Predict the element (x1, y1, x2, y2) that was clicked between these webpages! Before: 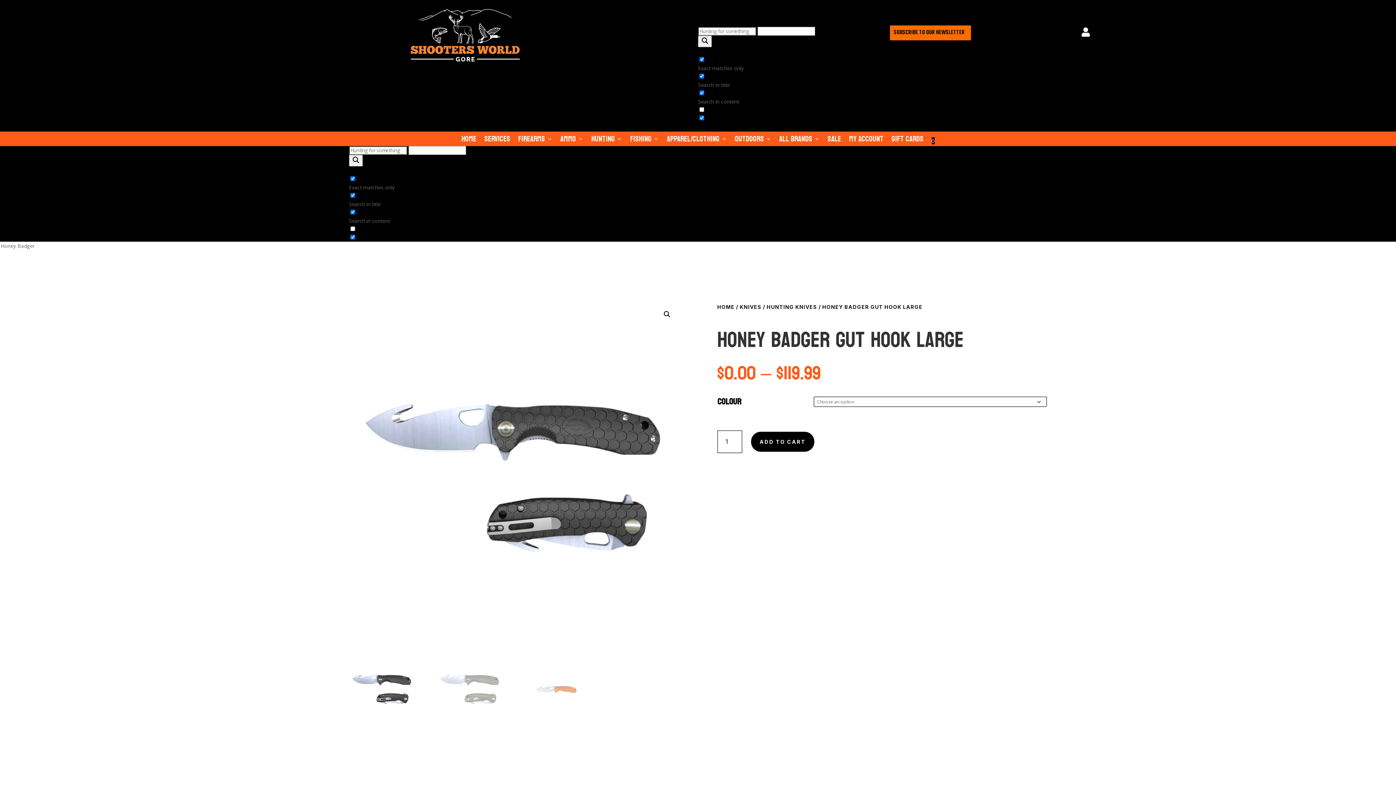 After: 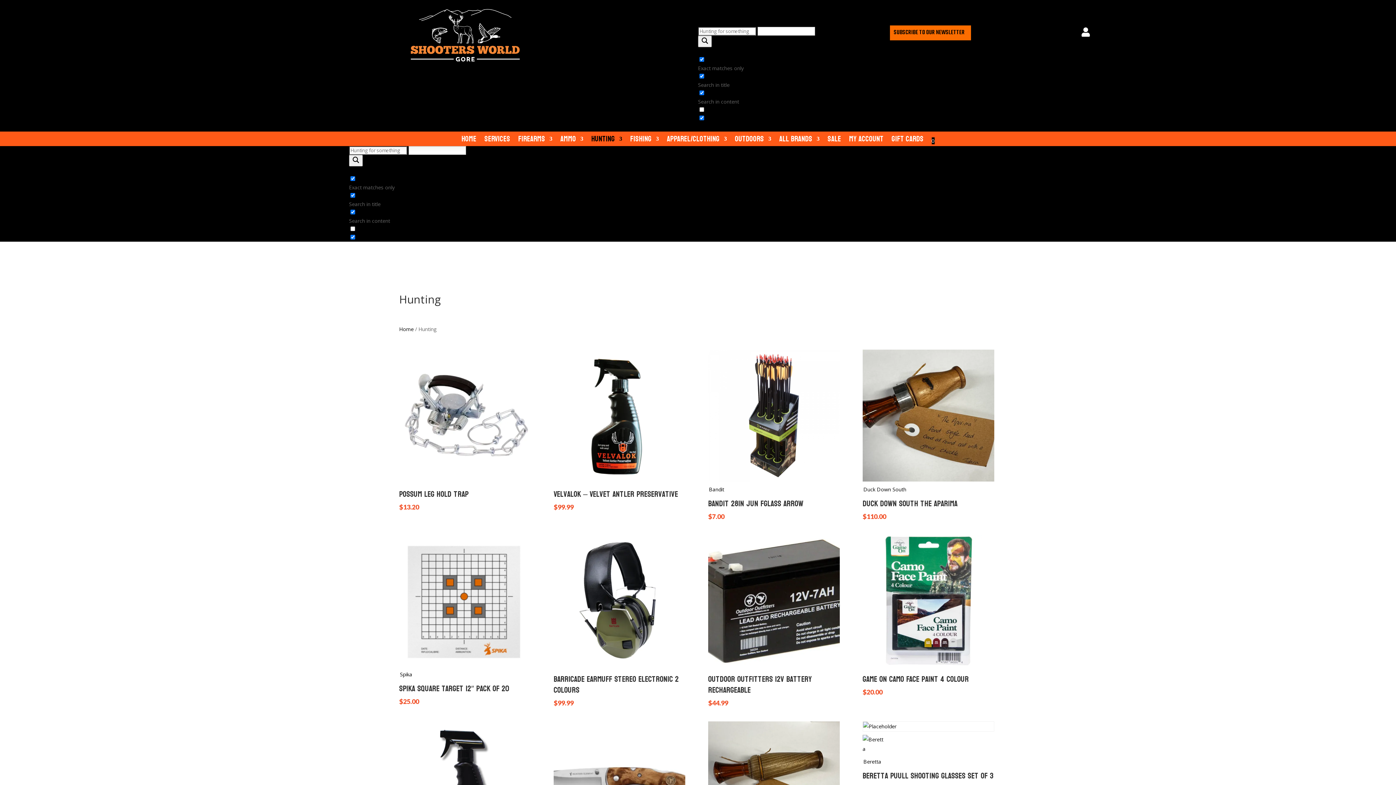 Action: bbox: (591, 136, 622, 144) label: HUNTING